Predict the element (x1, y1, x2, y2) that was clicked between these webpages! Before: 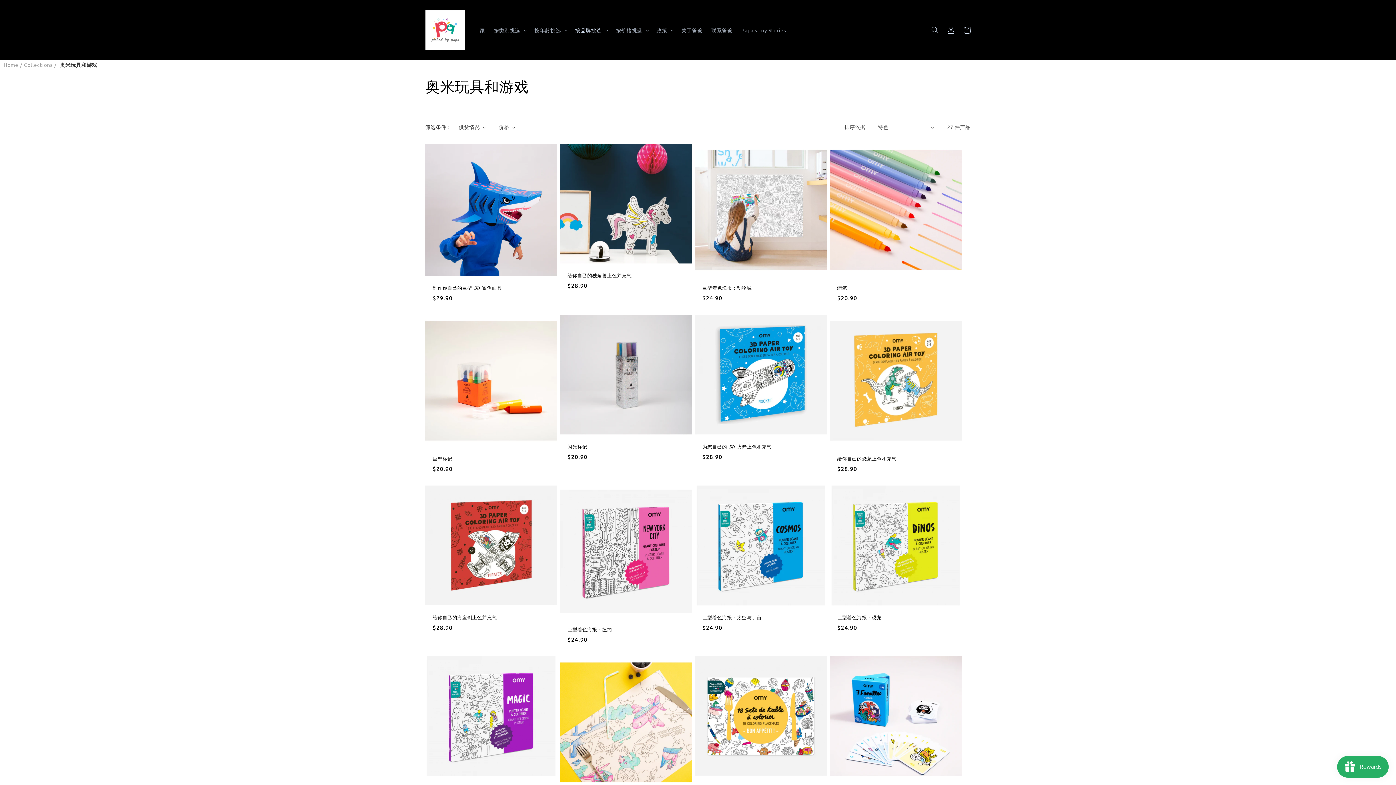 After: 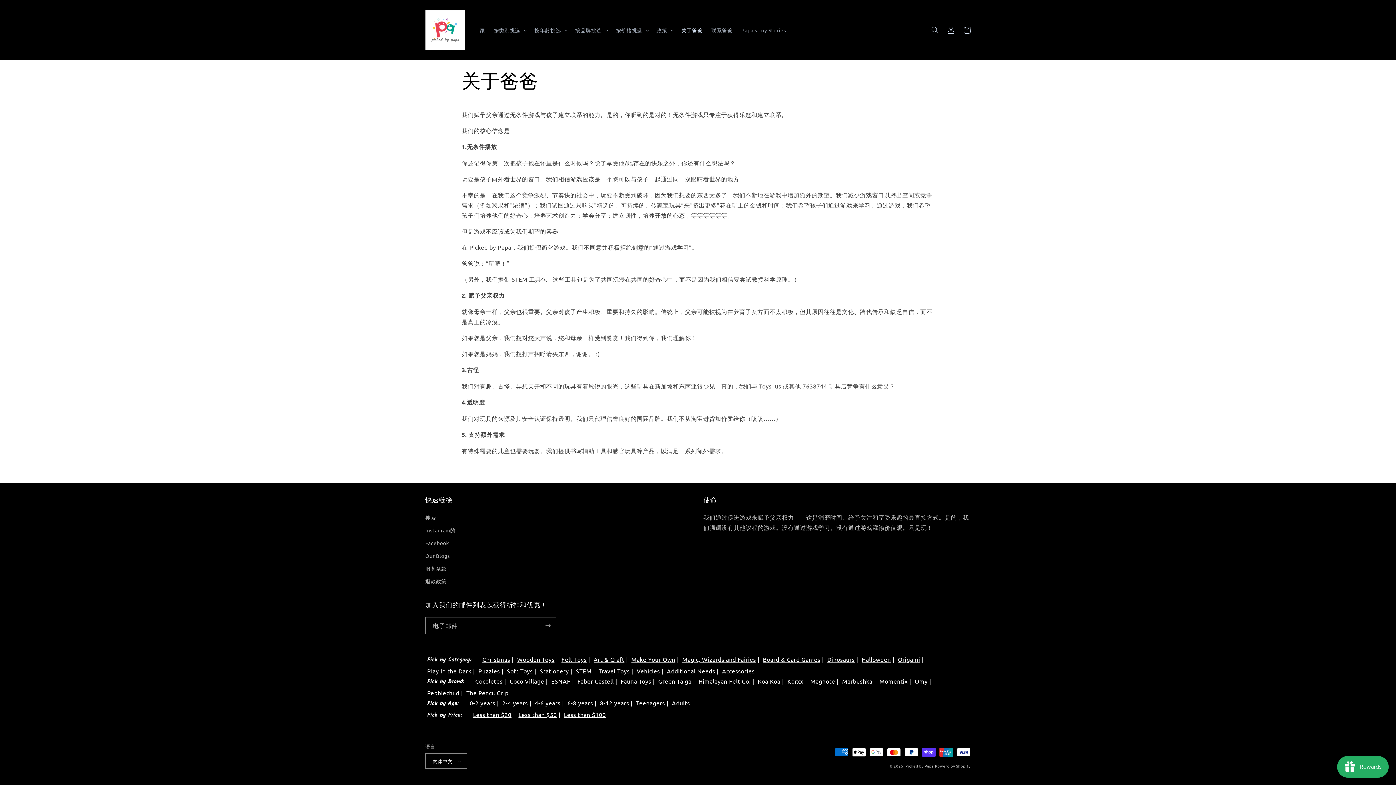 Action: bbox: (677, 22, 707, 37) label: 关于爸爸